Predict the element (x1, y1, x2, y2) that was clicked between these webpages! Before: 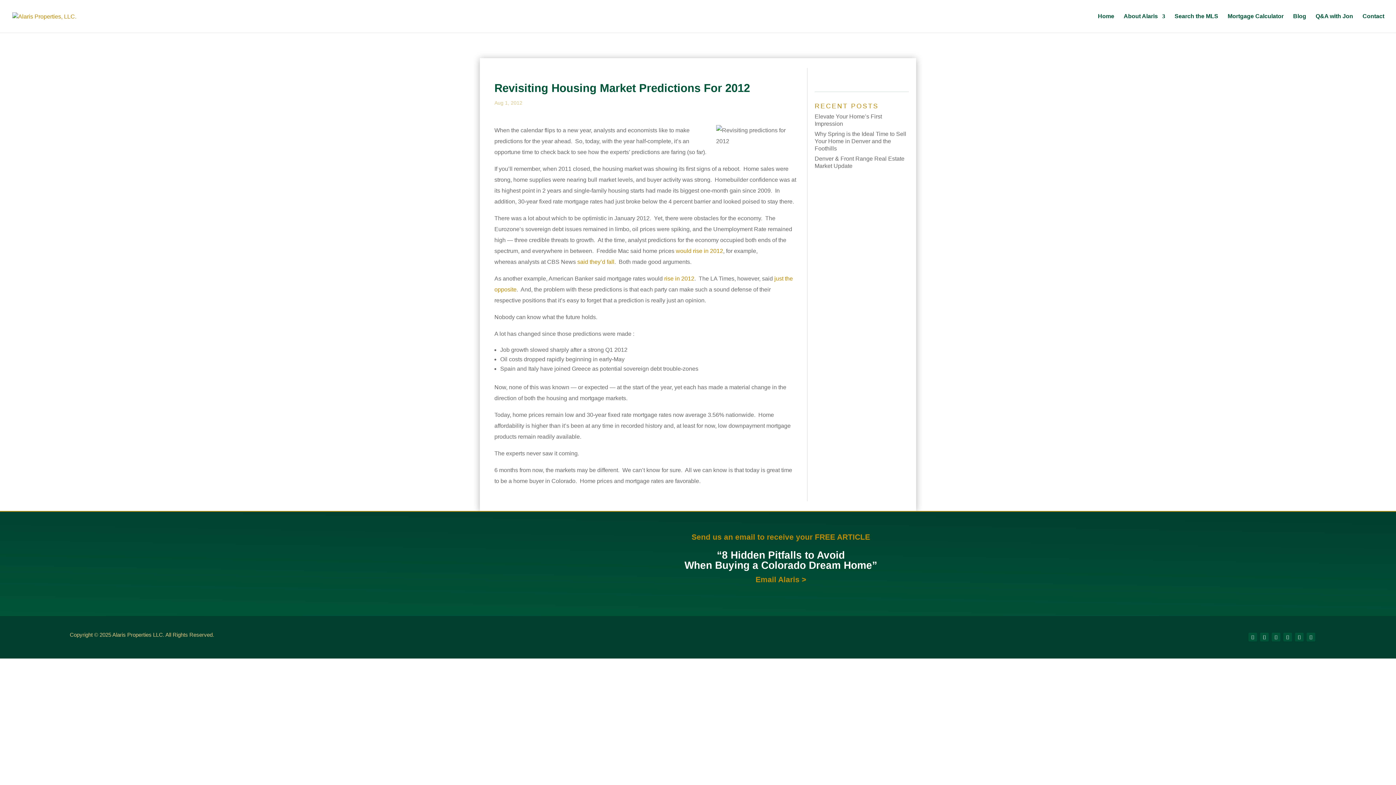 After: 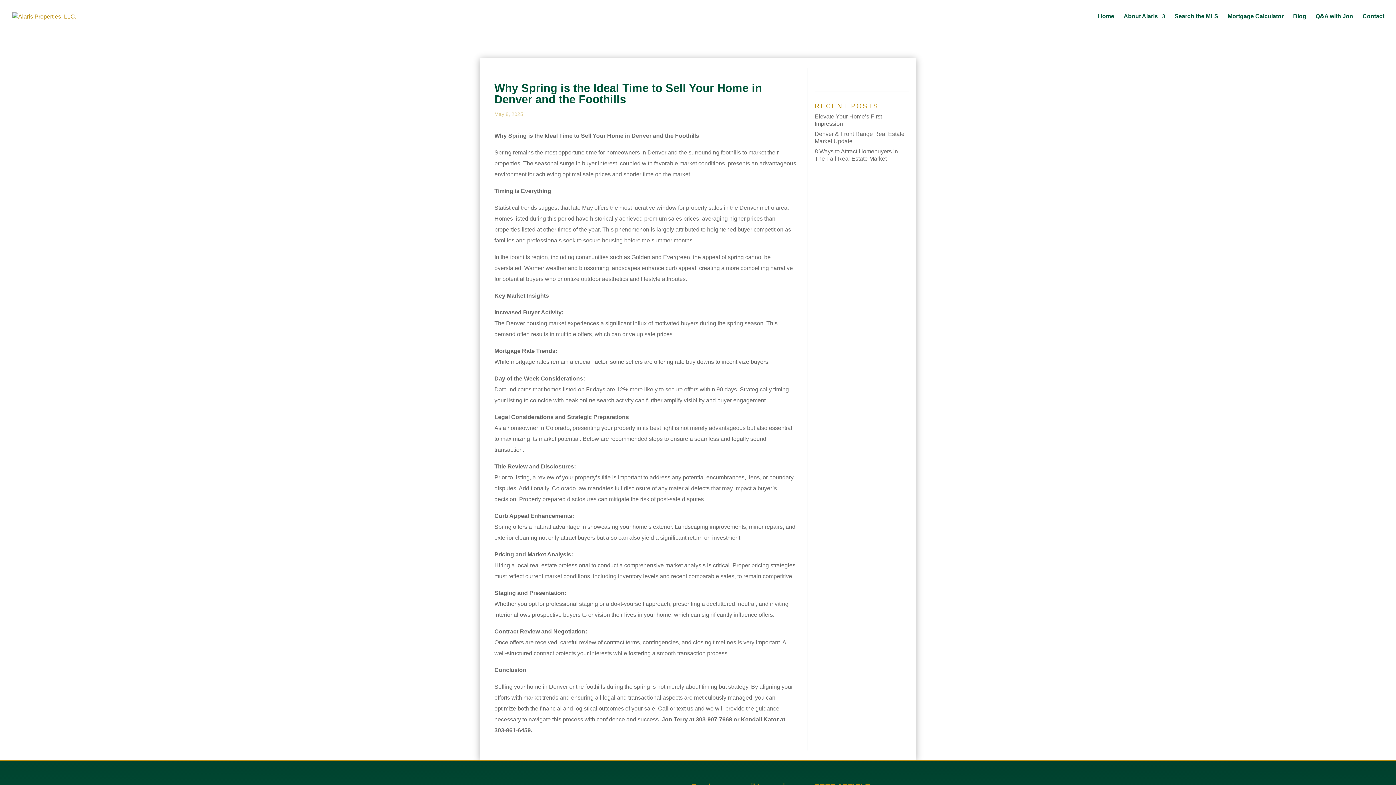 Action: bbox: (814, 130, 906, 151) label: Why Spring is the Ideal Time to Sell Your Home in Denver and the Foothills